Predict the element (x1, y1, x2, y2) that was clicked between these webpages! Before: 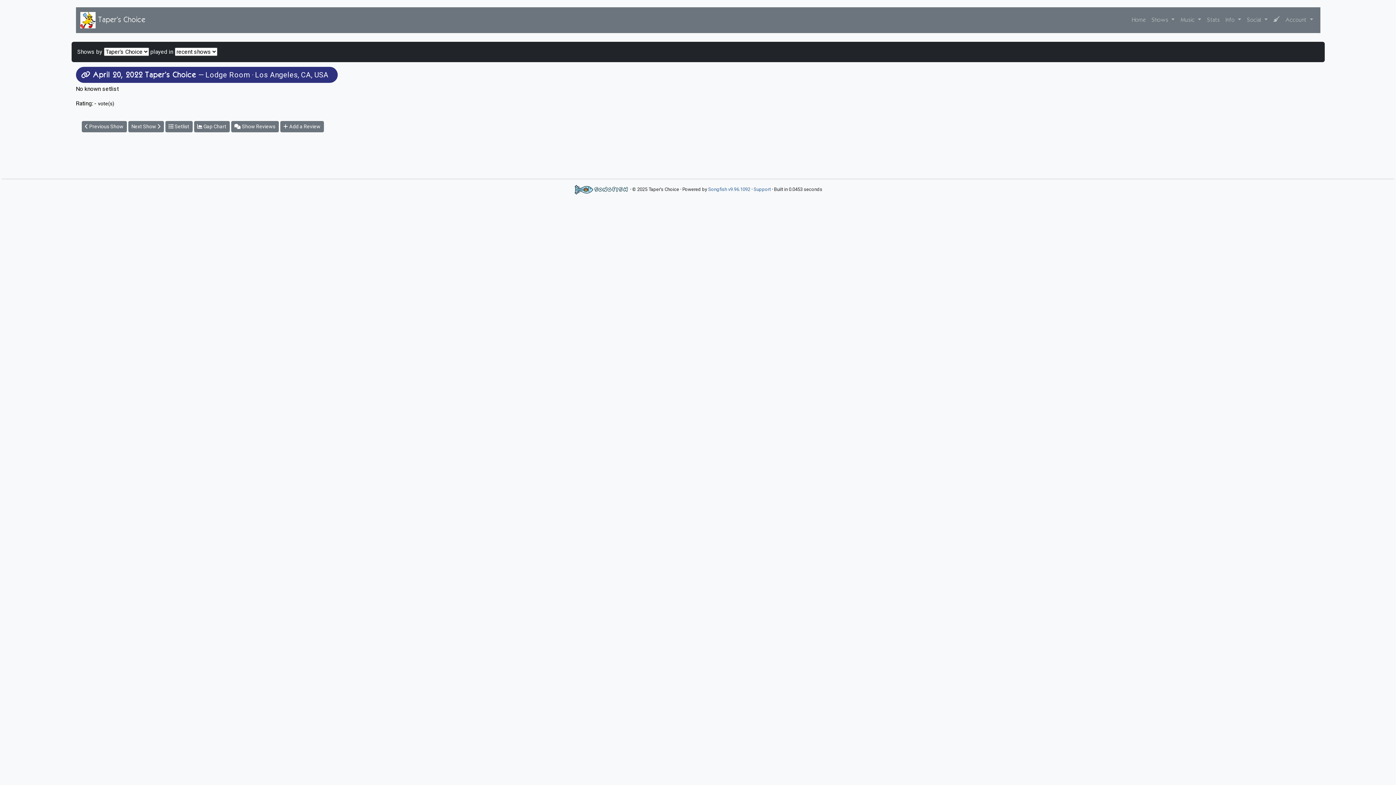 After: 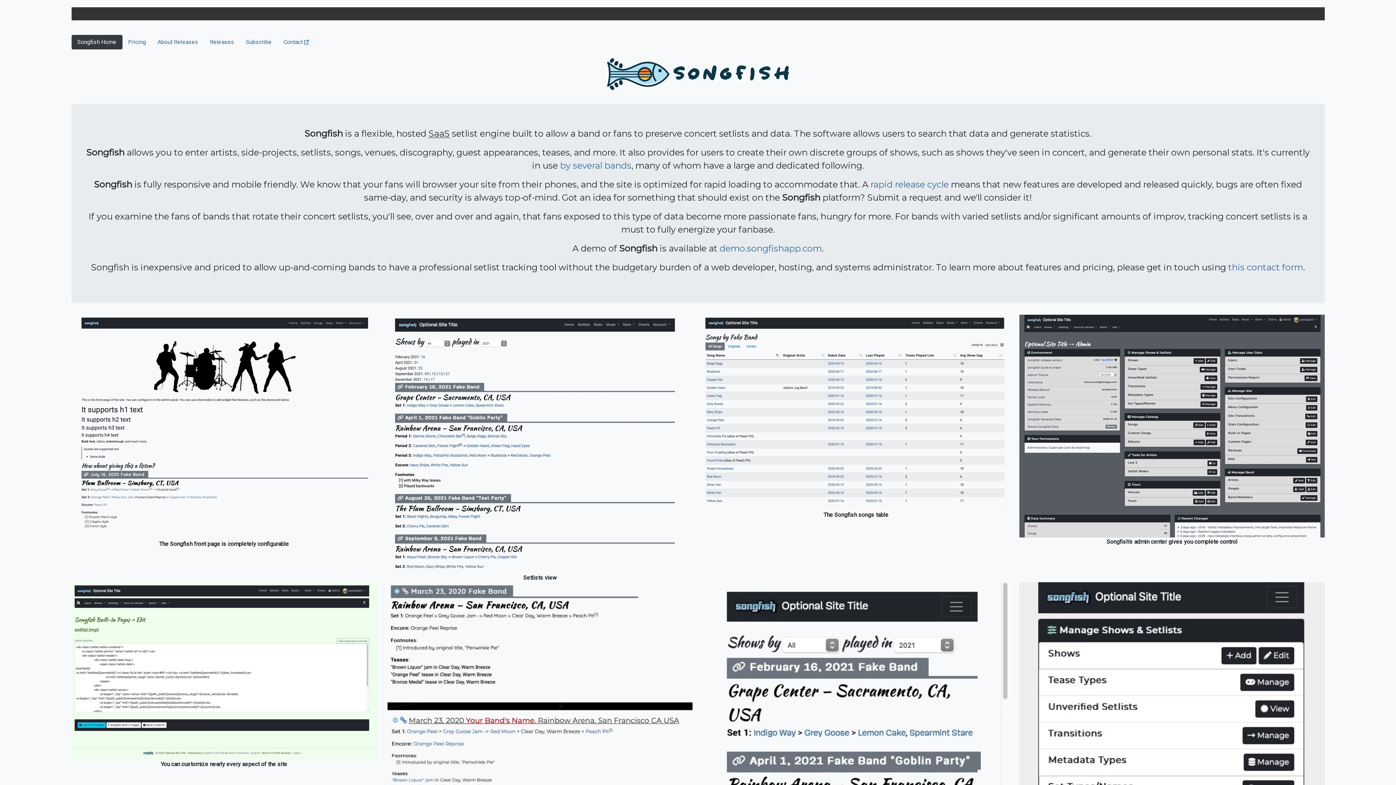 Action: bbox: (573, 186, 629, 192)